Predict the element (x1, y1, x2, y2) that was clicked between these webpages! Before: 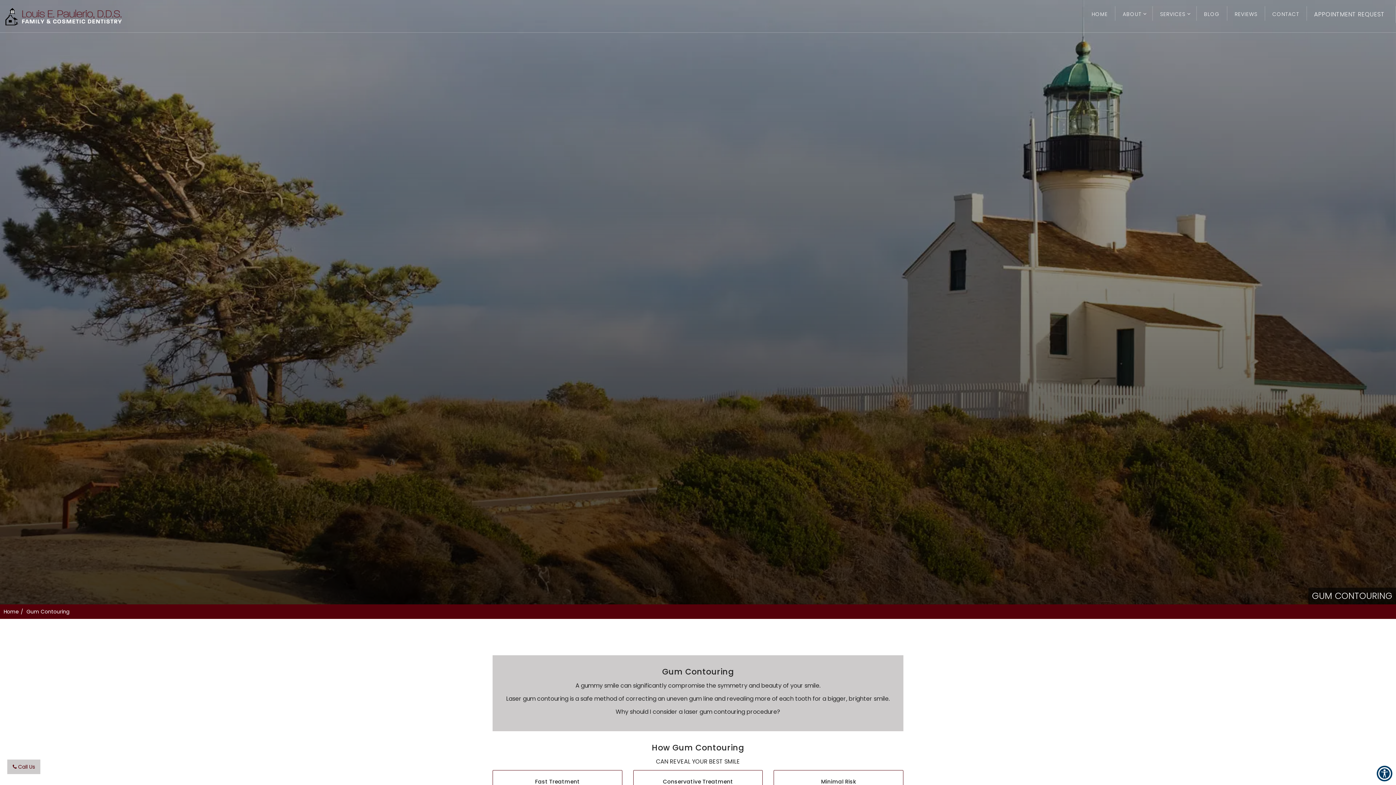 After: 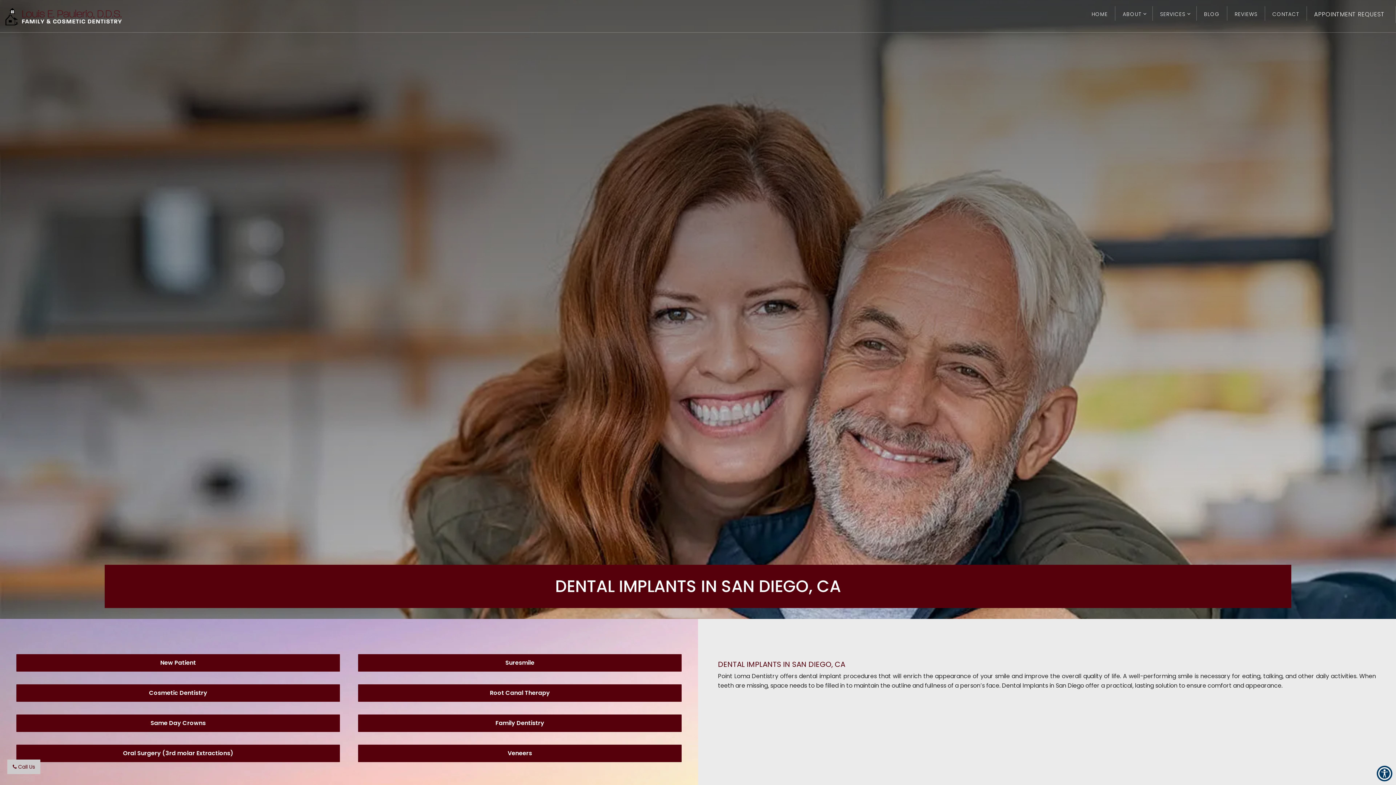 Action: bbox: (1153, 6, 1196, 20) label: Point Loma